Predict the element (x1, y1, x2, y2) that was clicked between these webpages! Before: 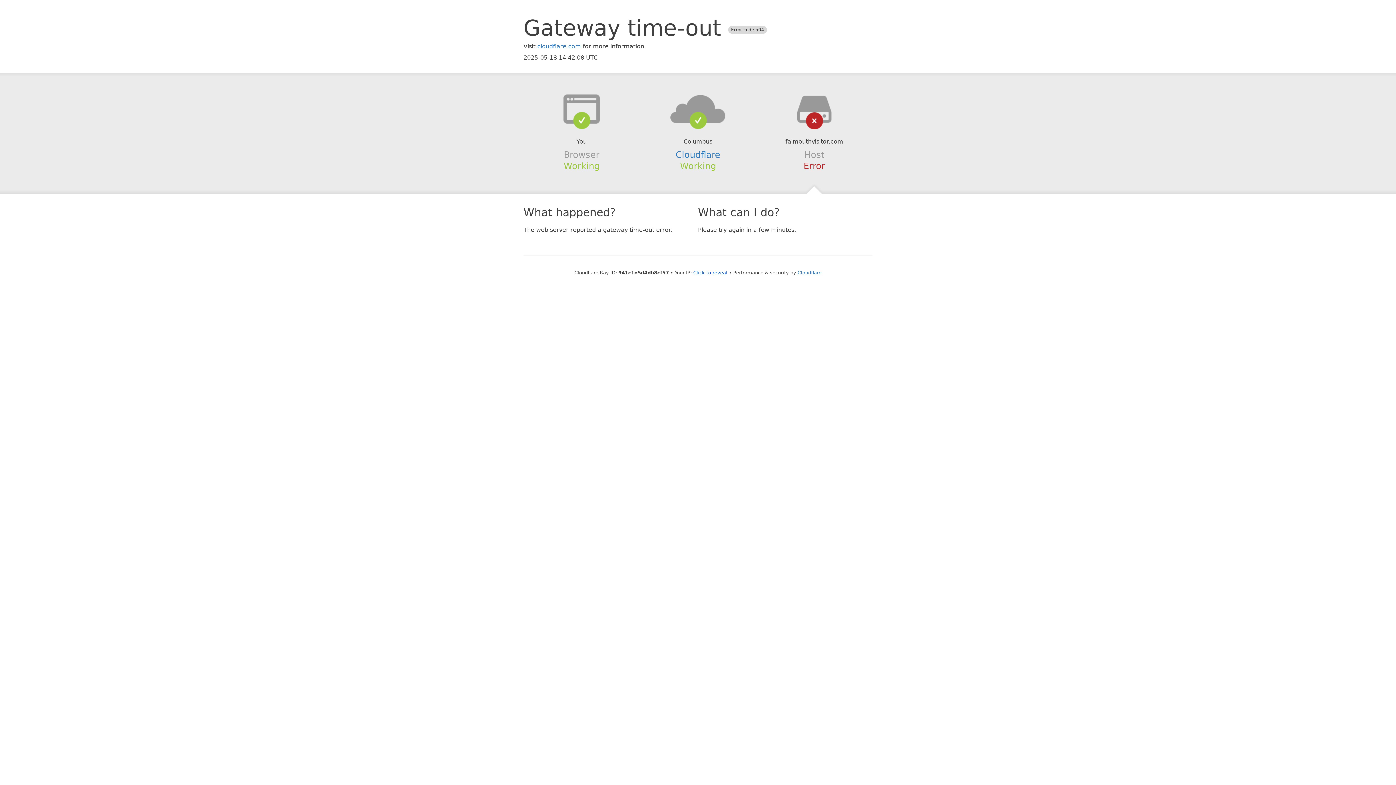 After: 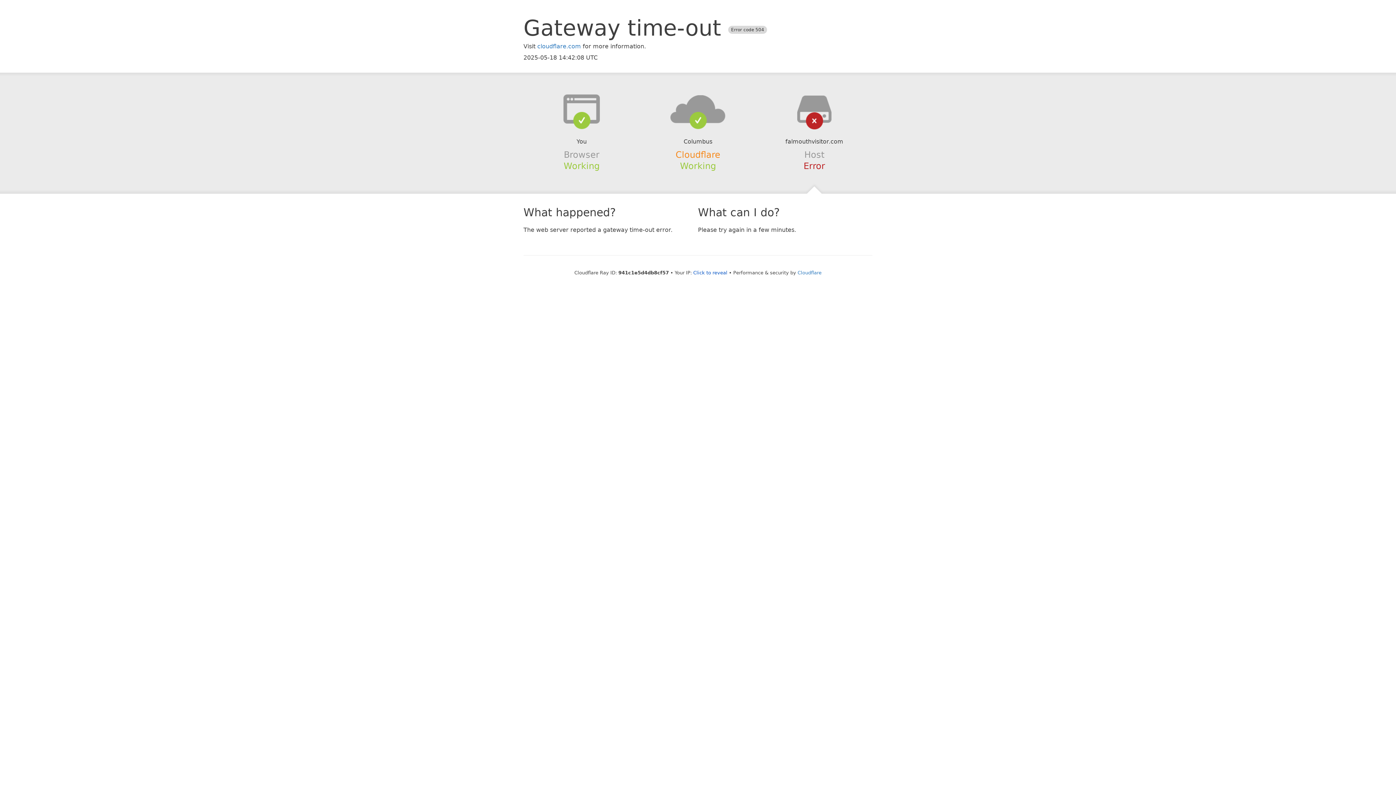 Action: label: Cloudflare bbox: (675, 149, 720, 159)